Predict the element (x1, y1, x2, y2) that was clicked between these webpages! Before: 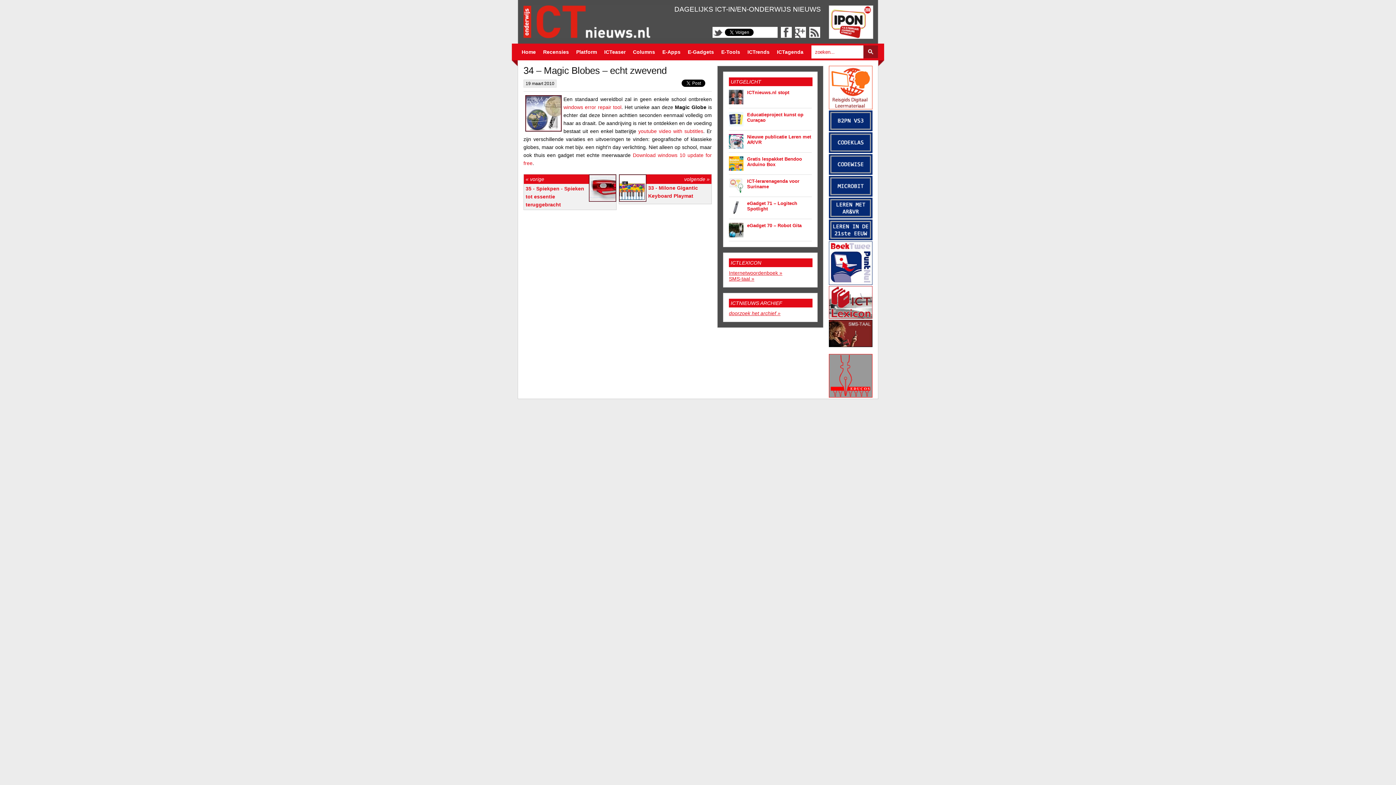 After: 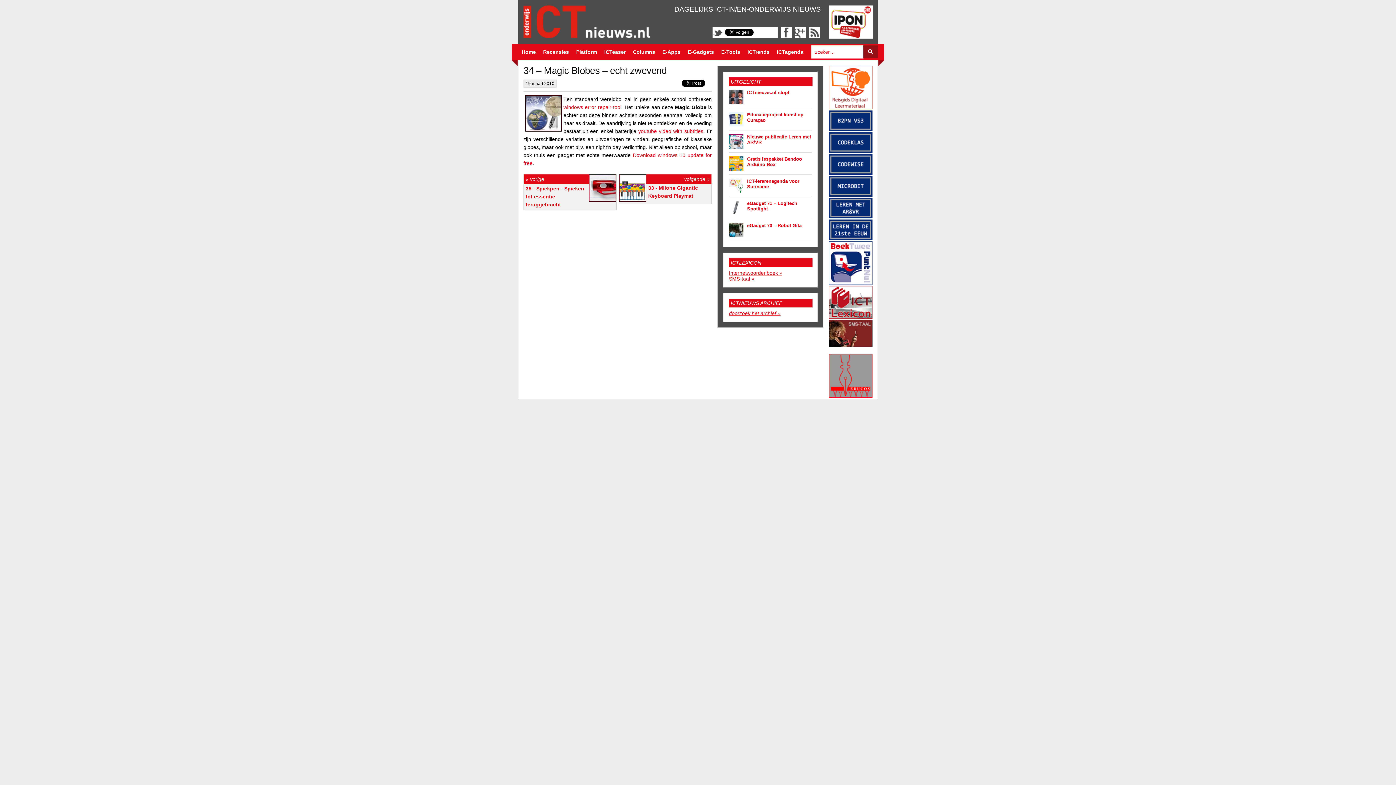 Action: bbox: (829, 192, 872, 197)